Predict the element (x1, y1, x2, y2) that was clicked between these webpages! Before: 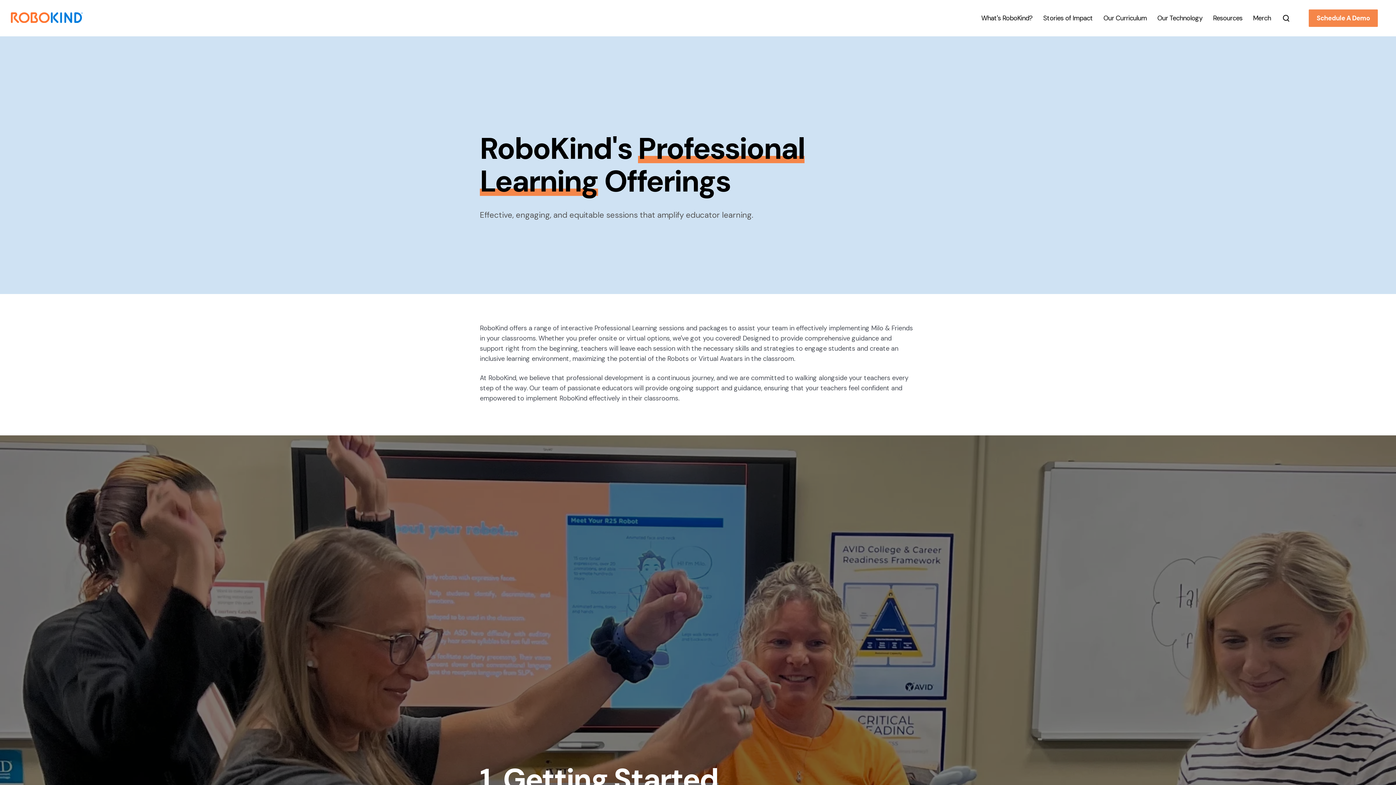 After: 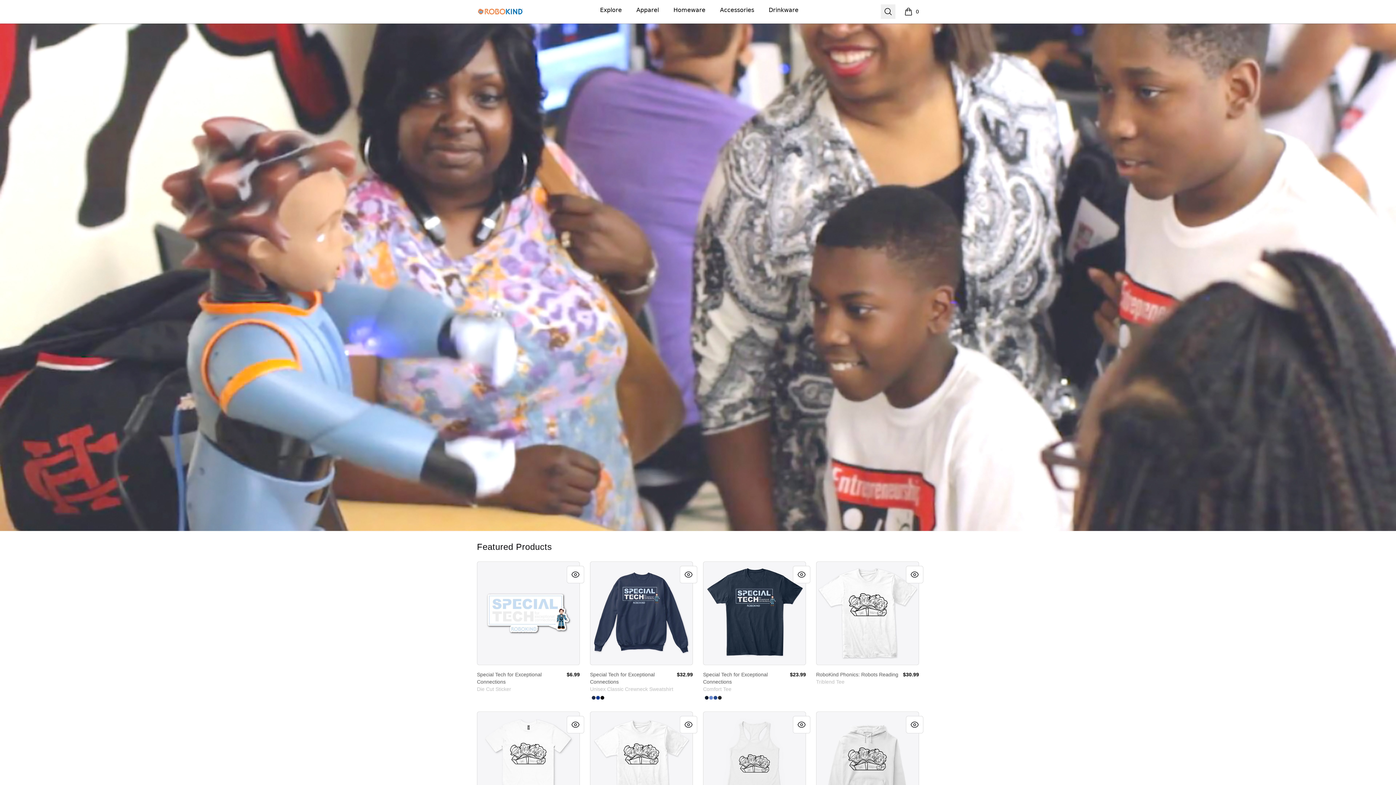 Action: label: Merch bbox: (1253, 13, 1271, 22)